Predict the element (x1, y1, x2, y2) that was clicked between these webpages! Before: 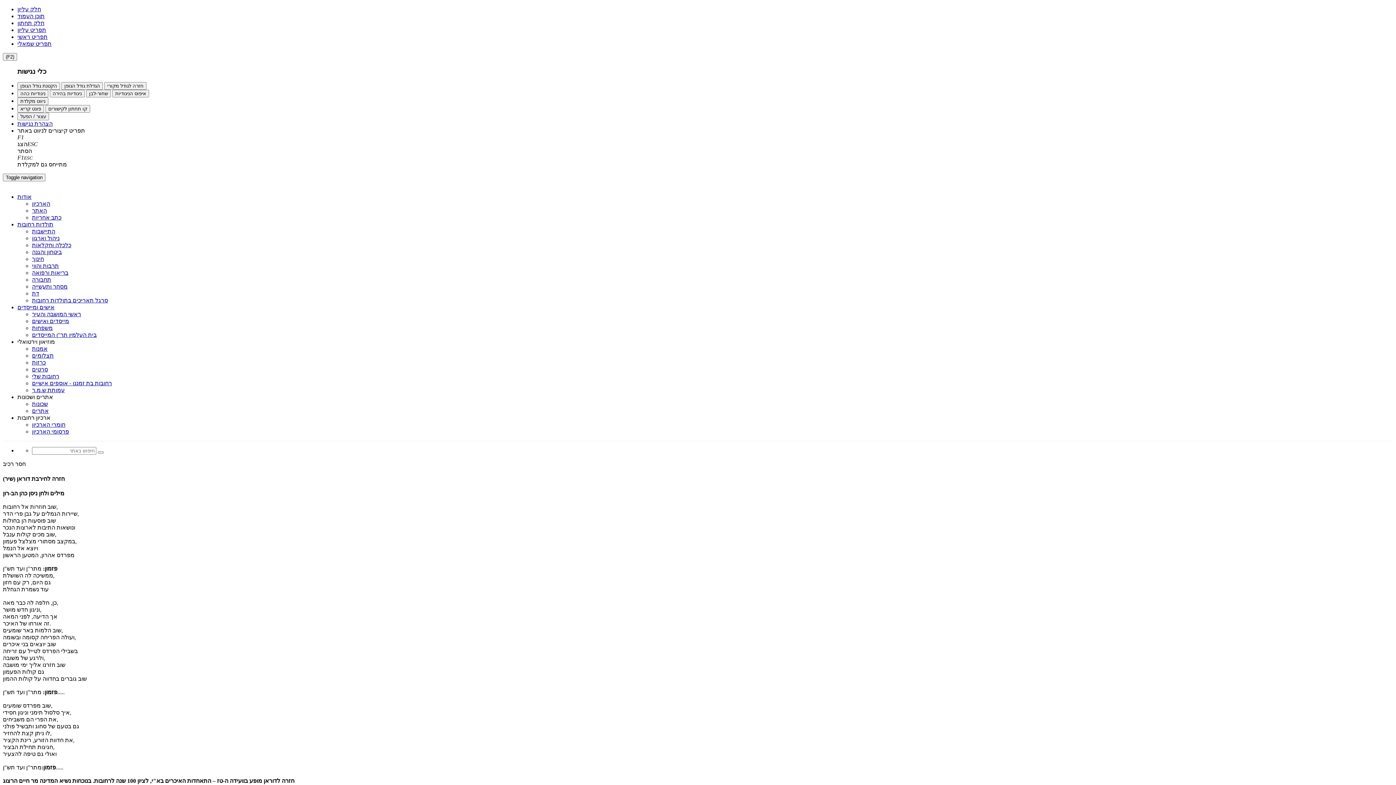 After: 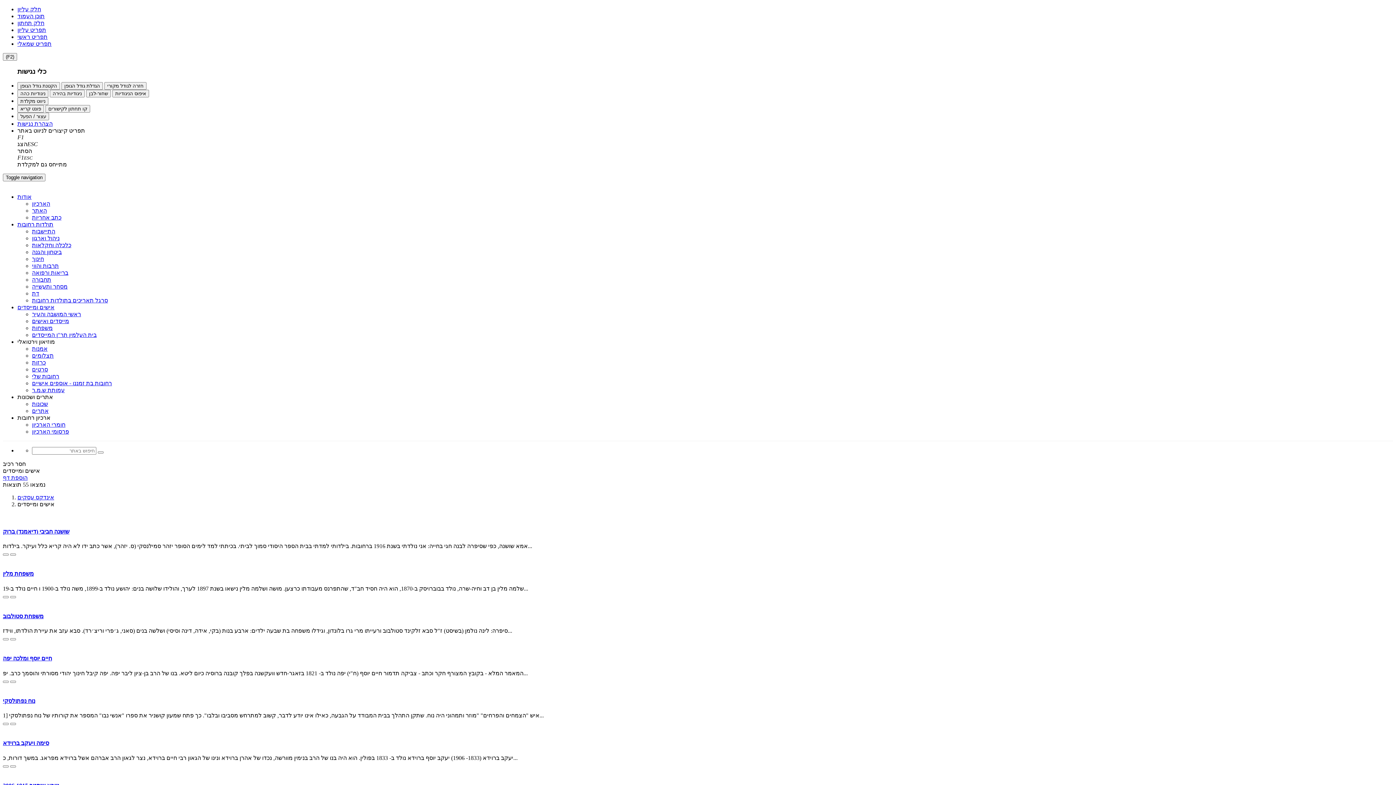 Action: label: אישים ומייסדים bbox: (17, 304, 54, 310)